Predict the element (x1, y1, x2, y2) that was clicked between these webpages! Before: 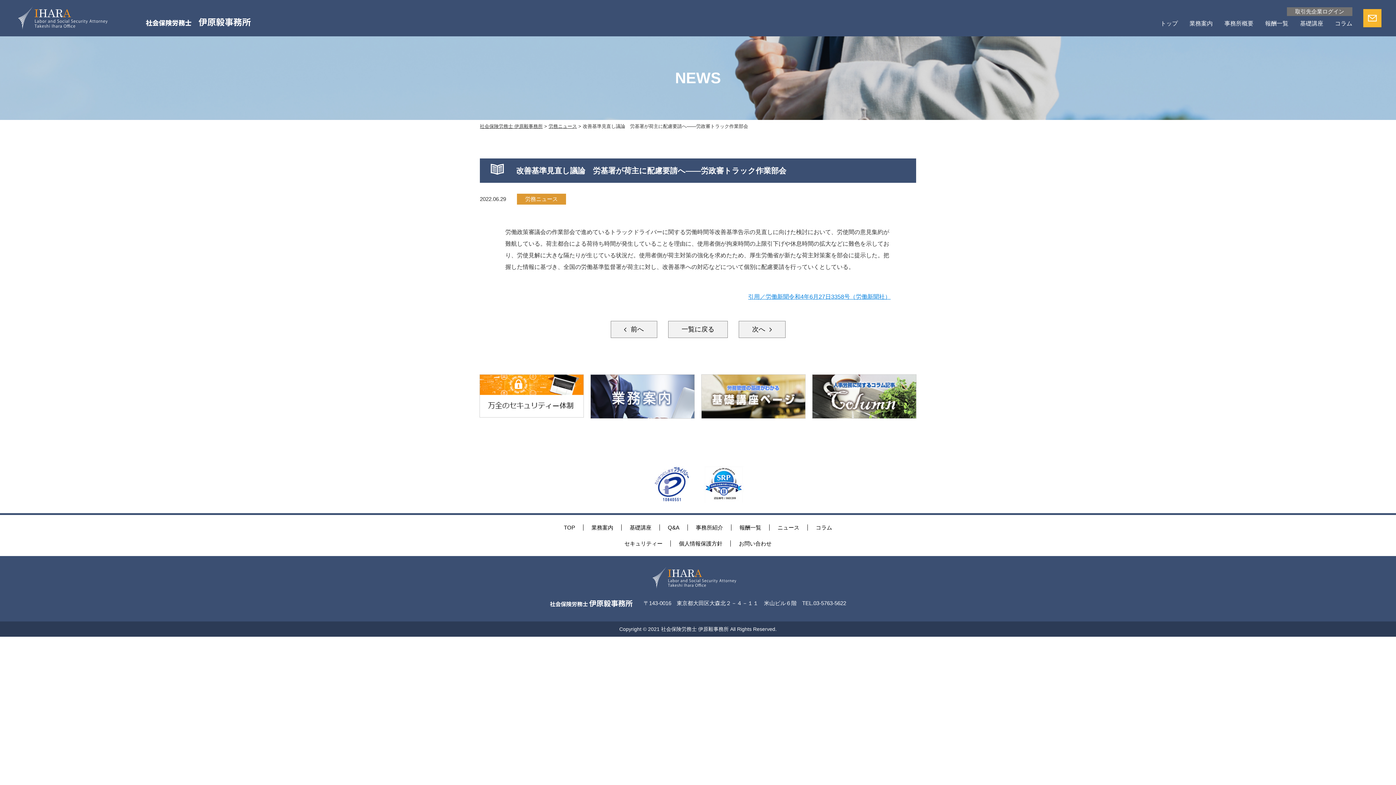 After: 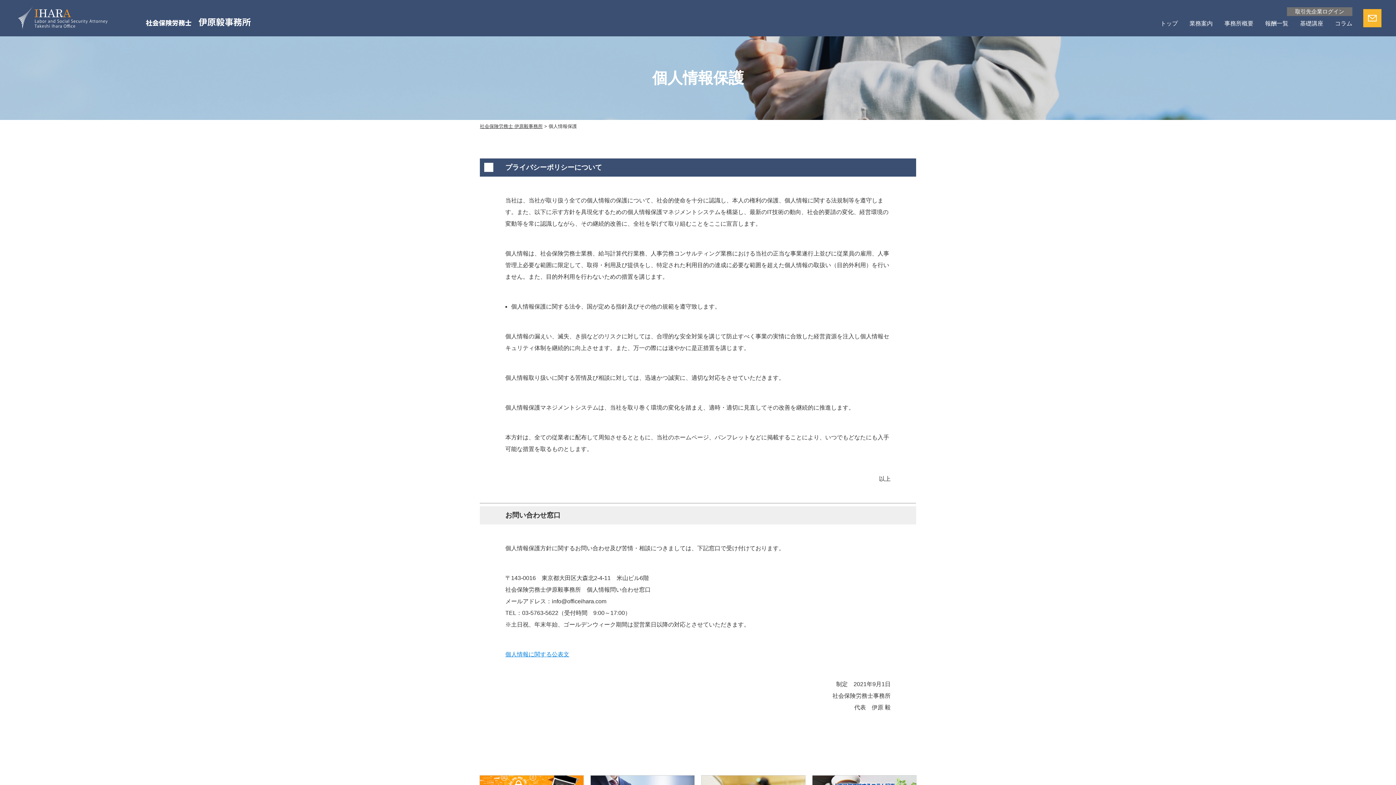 Action: bbox: (670, 540, 730, 546) label: 個人情報保護方針